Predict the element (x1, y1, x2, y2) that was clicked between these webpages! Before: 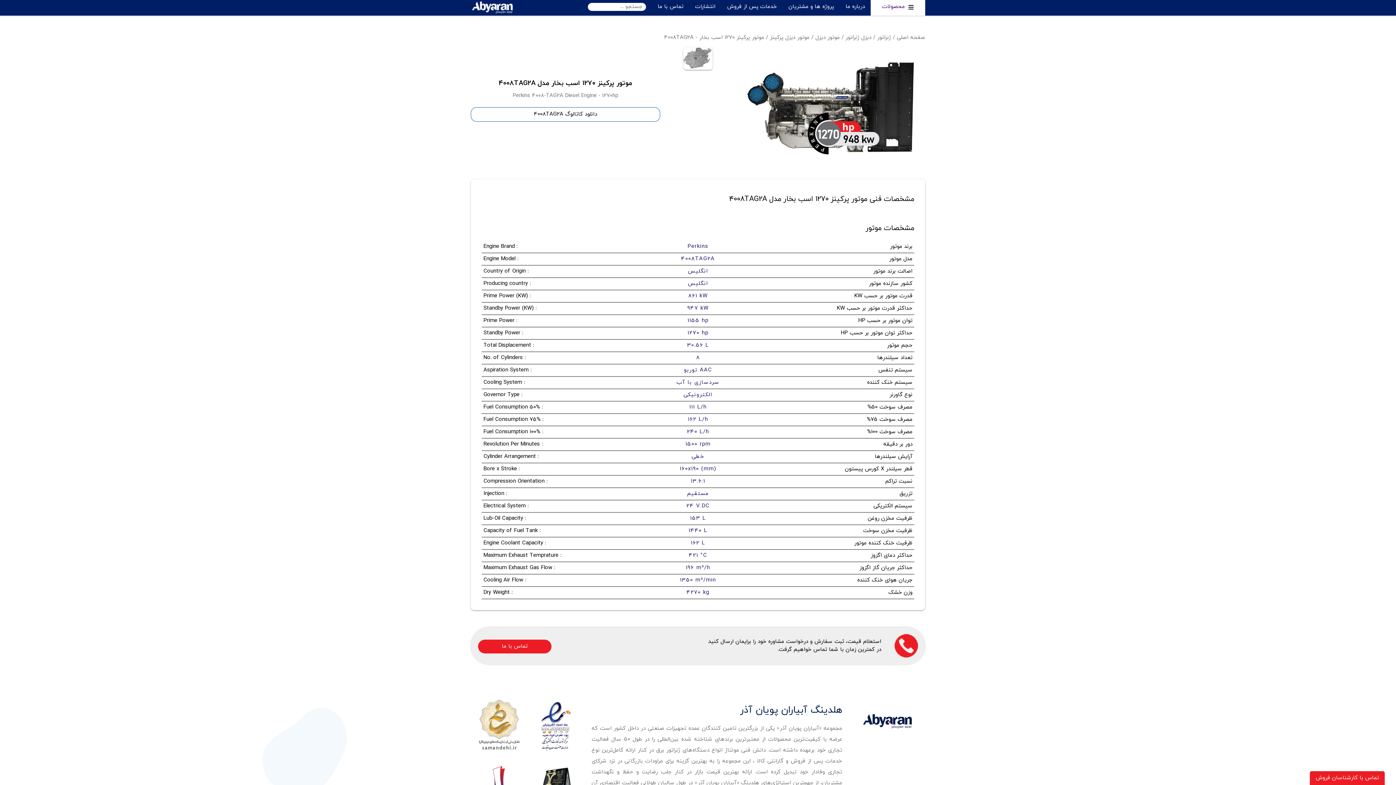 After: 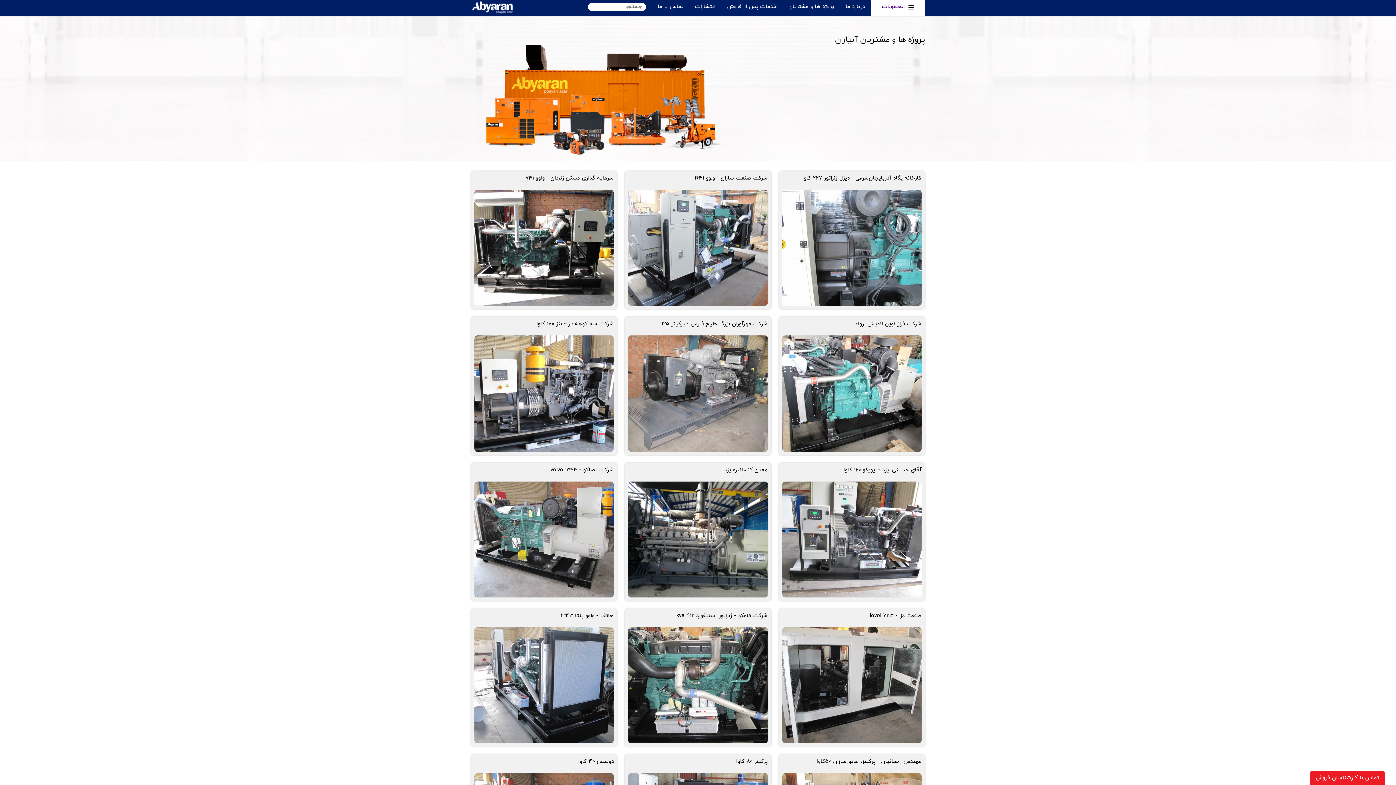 Action: label: پروژه ها و مشتریان bbox: (782, 0, 840, 15)